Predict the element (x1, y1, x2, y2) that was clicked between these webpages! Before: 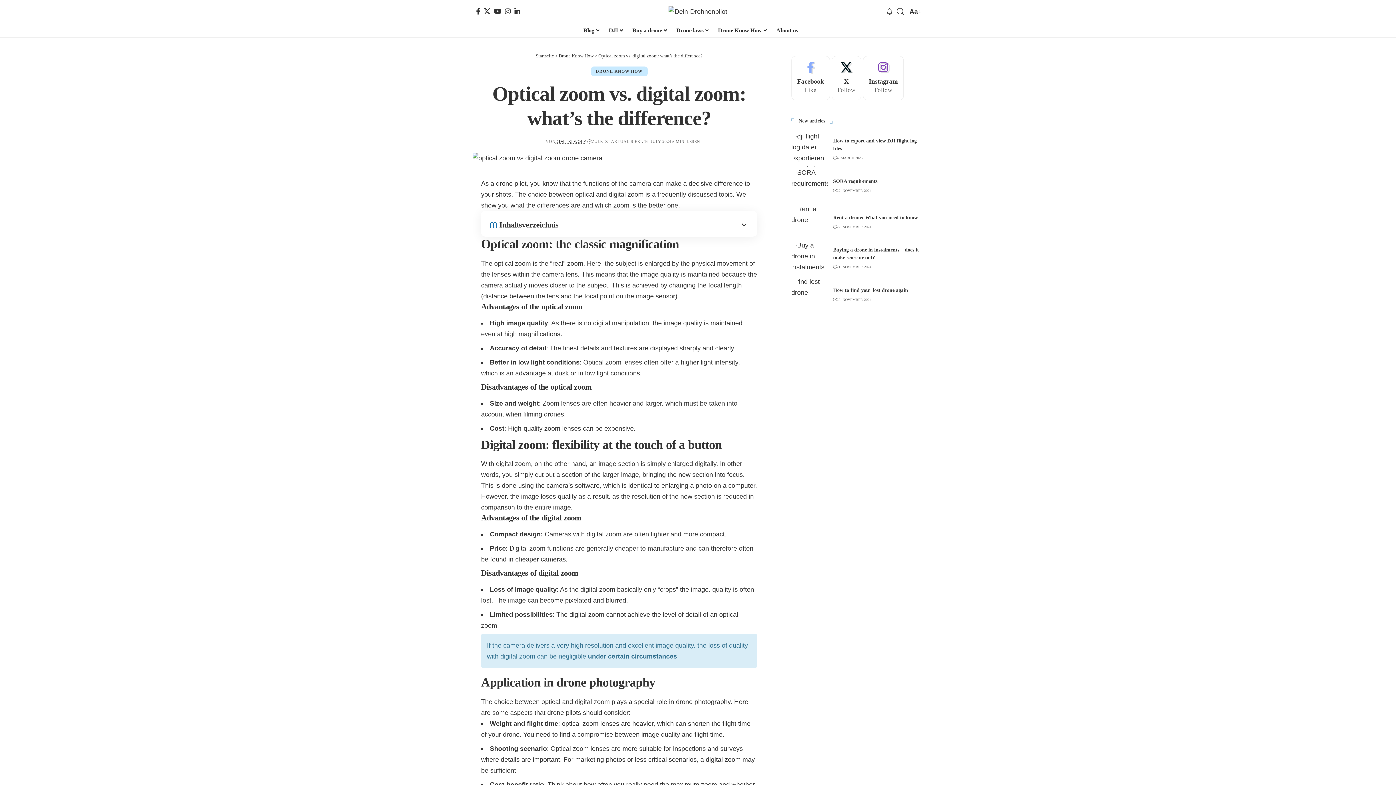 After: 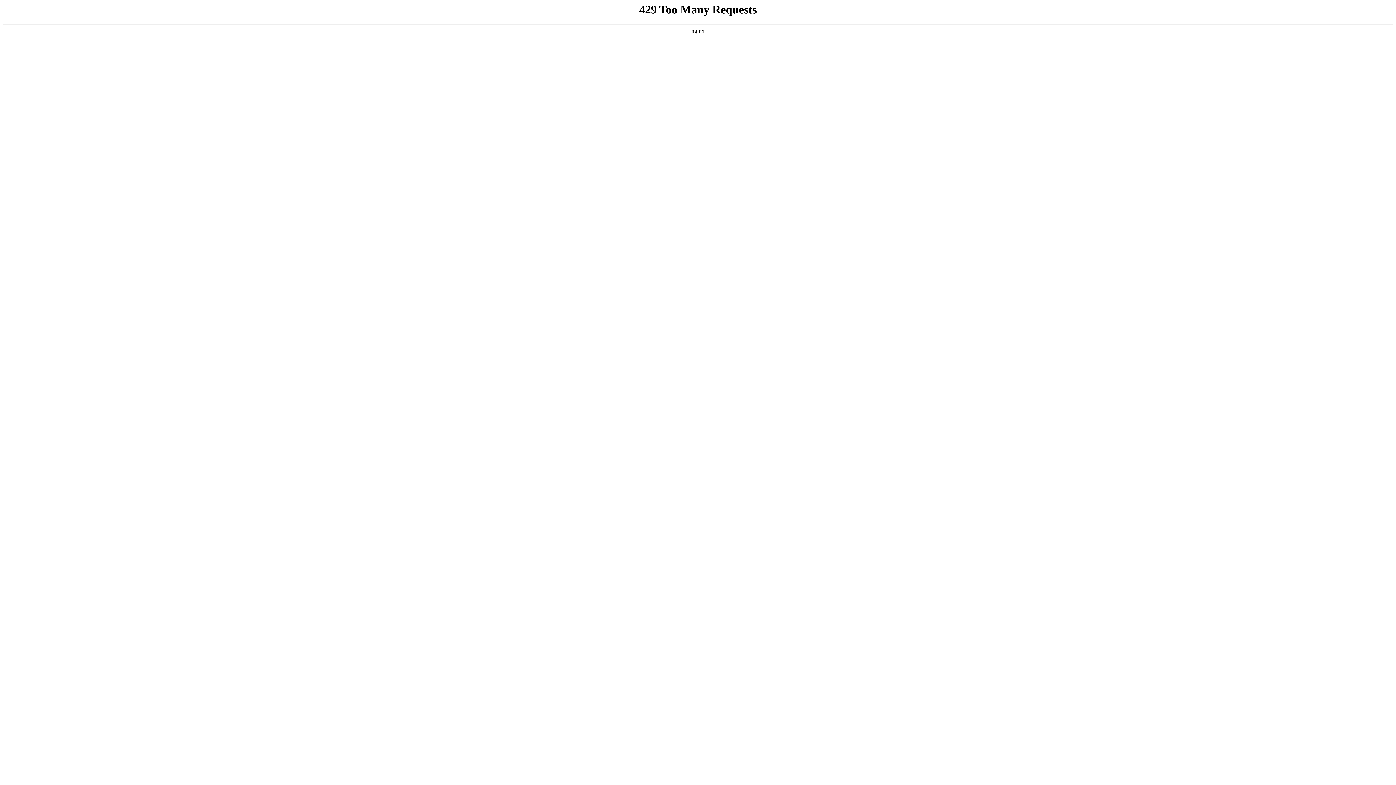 Action: bbox: (604, 23, 628, 37) label: DJI